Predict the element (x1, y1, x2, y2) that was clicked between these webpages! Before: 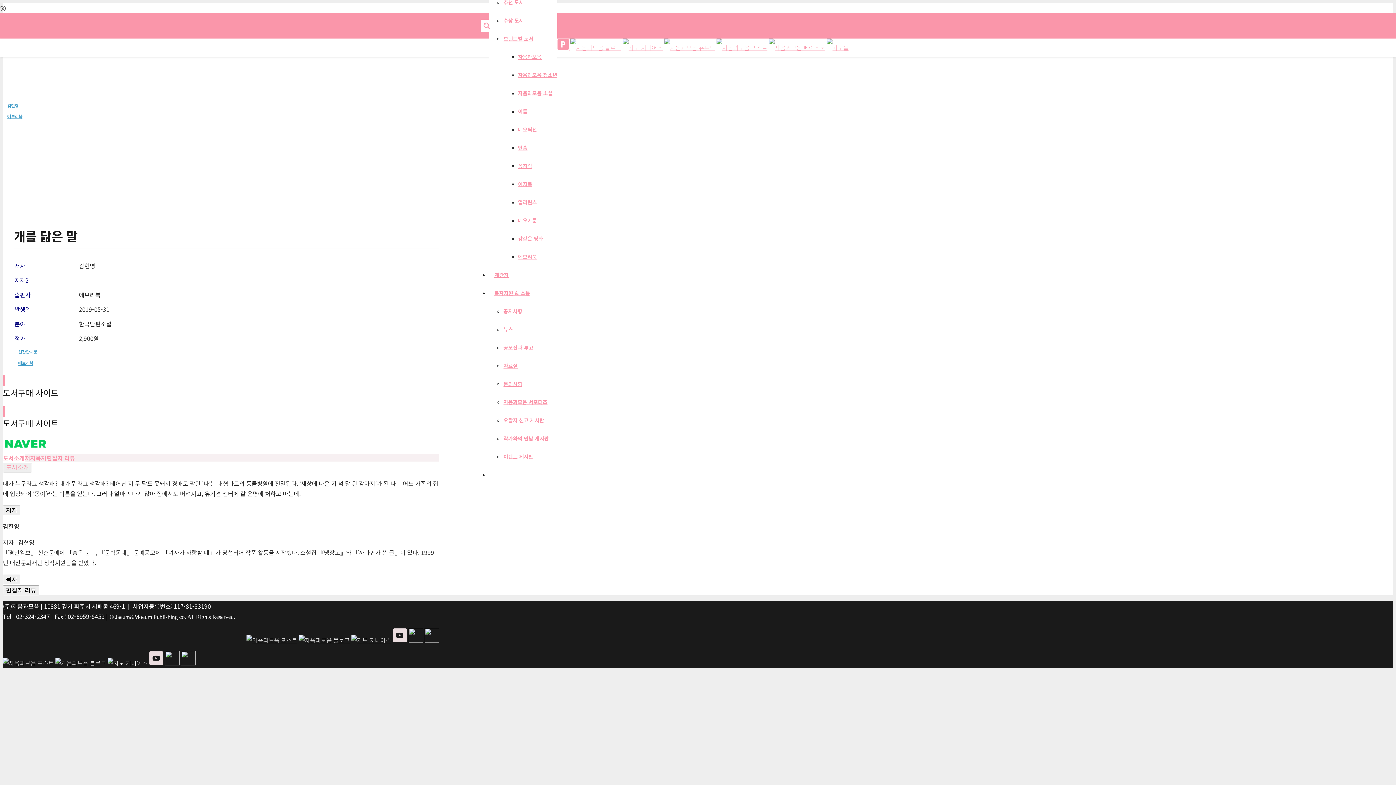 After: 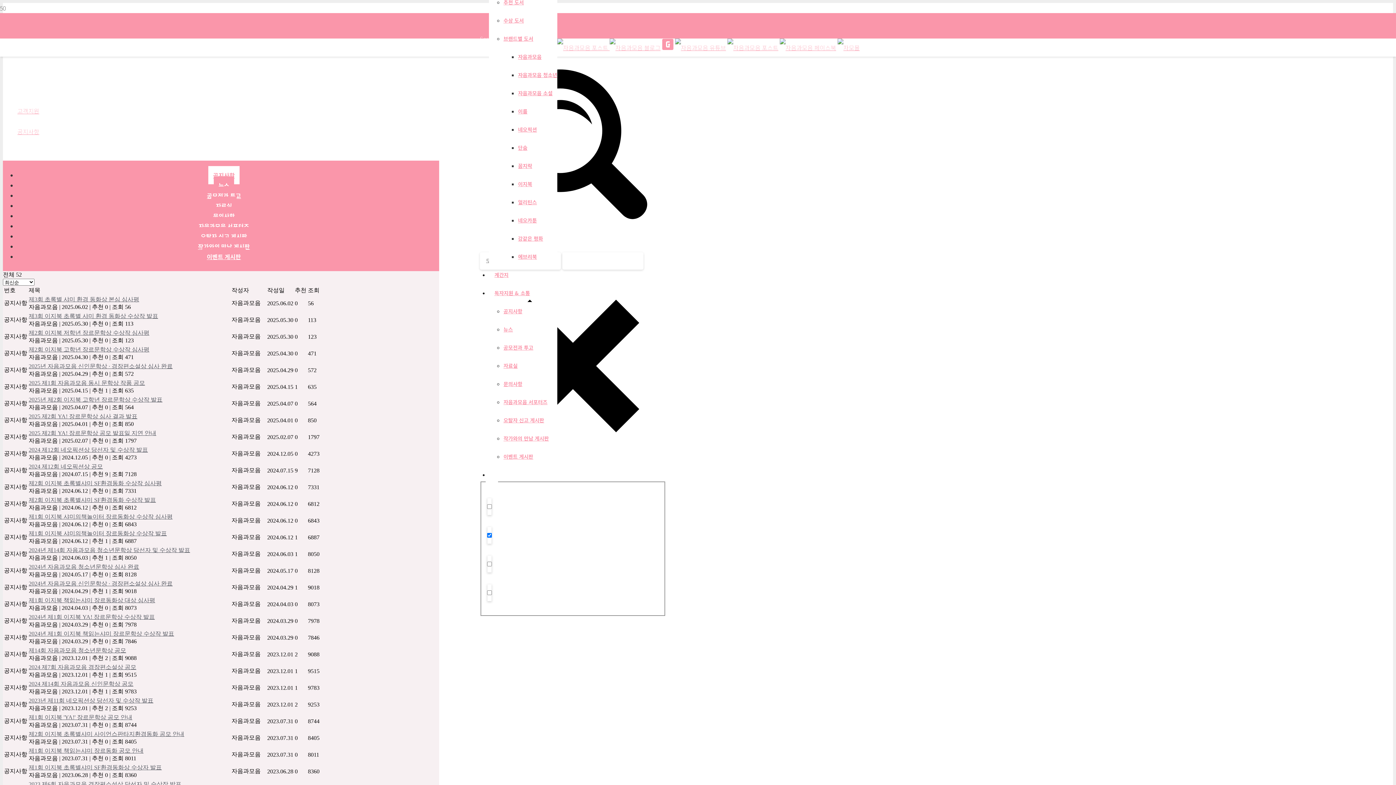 Action: label: 공지사항 bbox: (503, 307, 522, 314)